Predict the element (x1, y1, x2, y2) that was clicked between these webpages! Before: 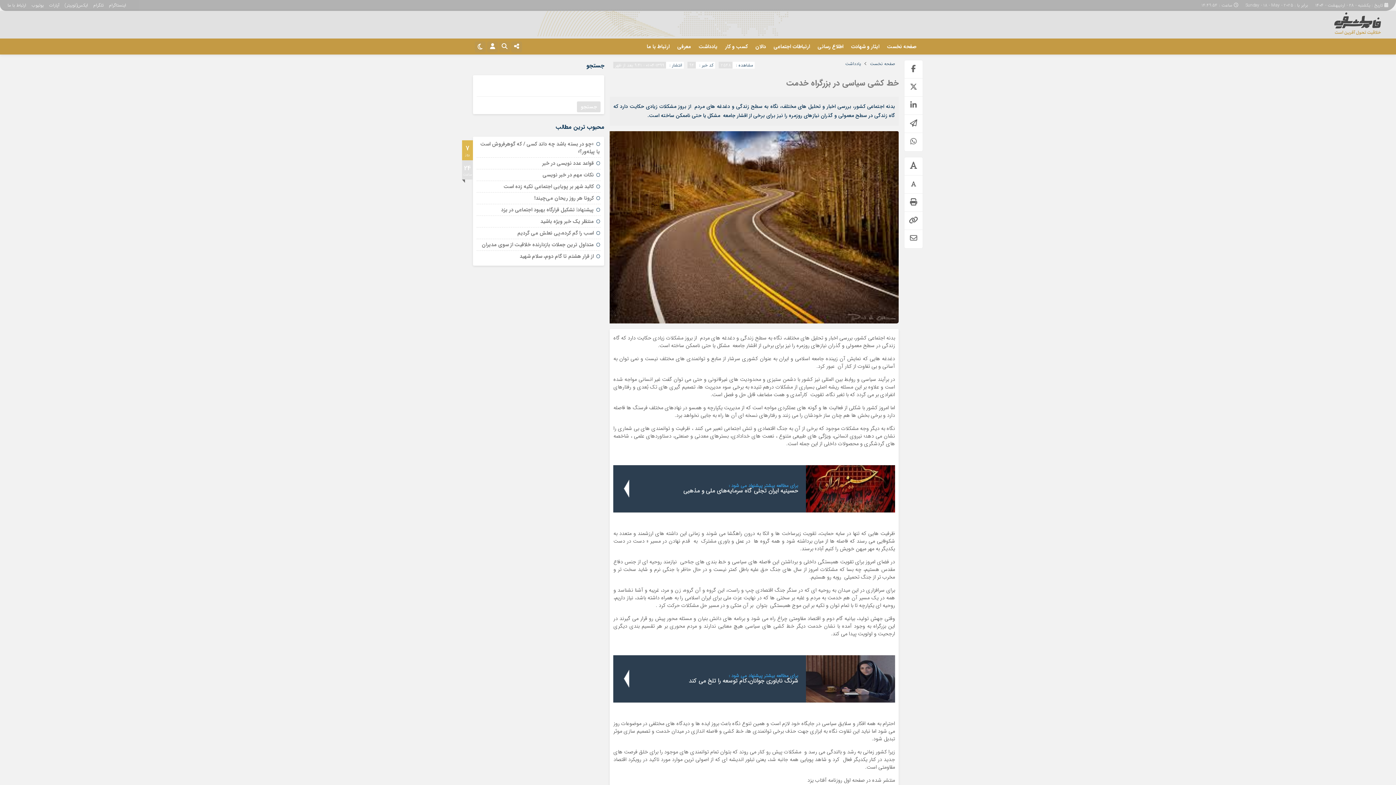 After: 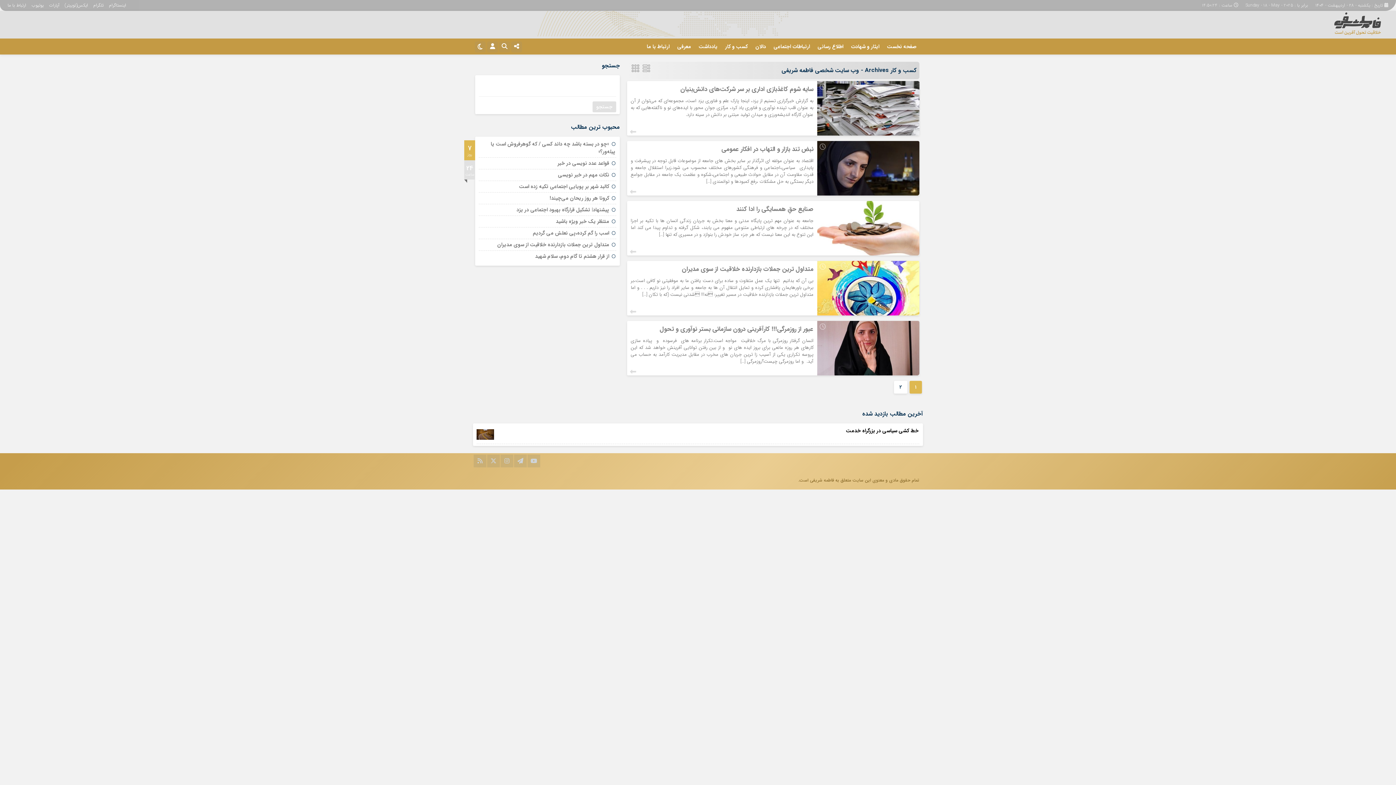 Action: label: کسب و کار bbox: (722, 40, 750, 53)